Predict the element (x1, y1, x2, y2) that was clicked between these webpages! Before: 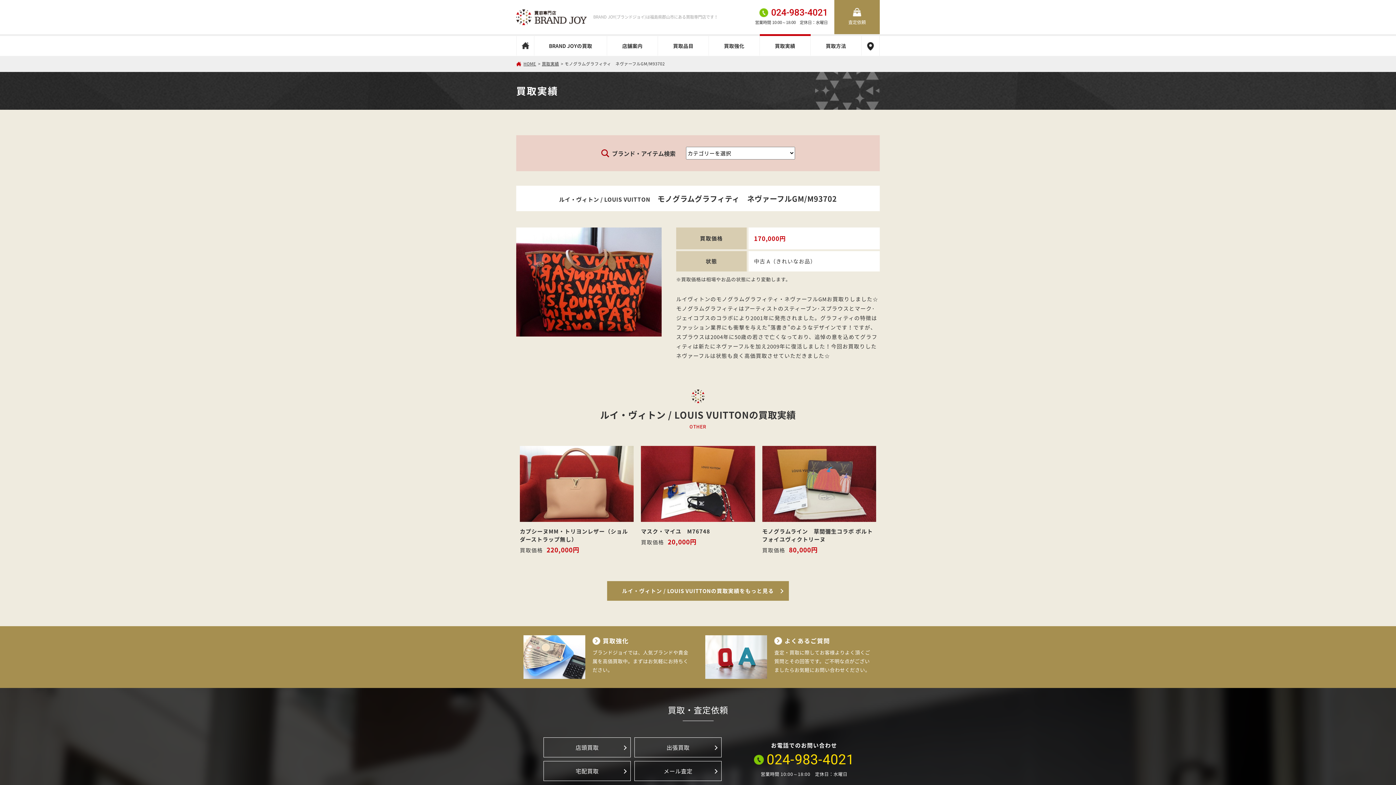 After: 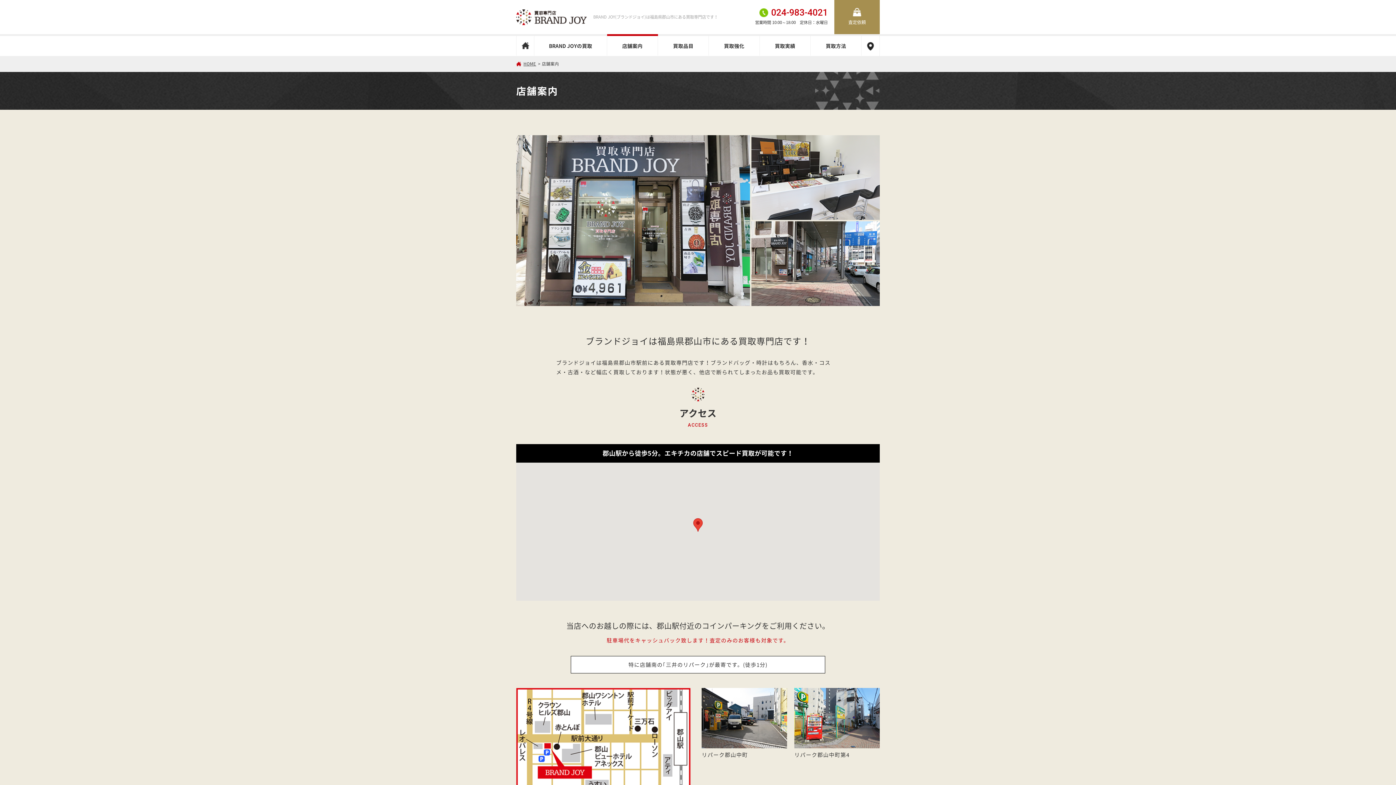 Action: bbox: (607, 36, 658, 55) label: 店舗案内